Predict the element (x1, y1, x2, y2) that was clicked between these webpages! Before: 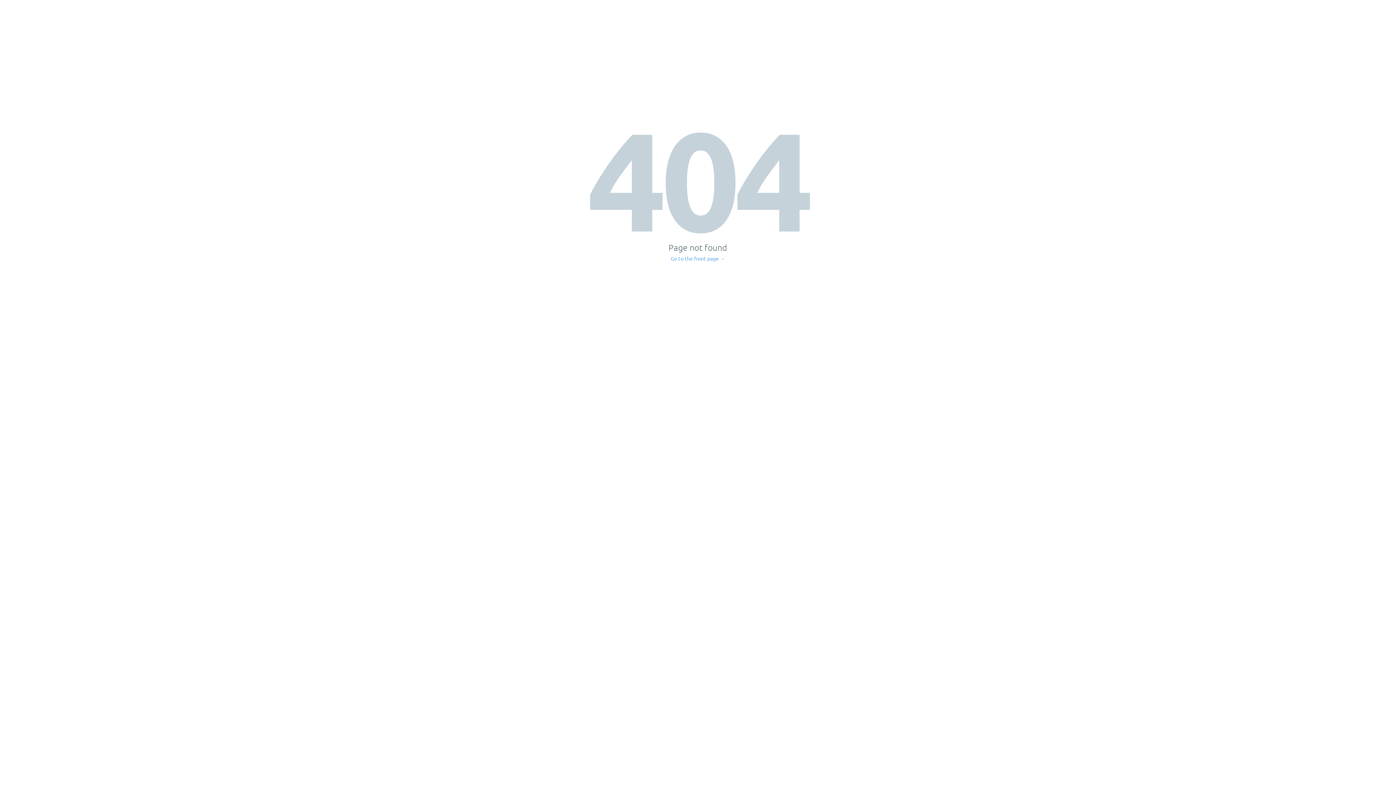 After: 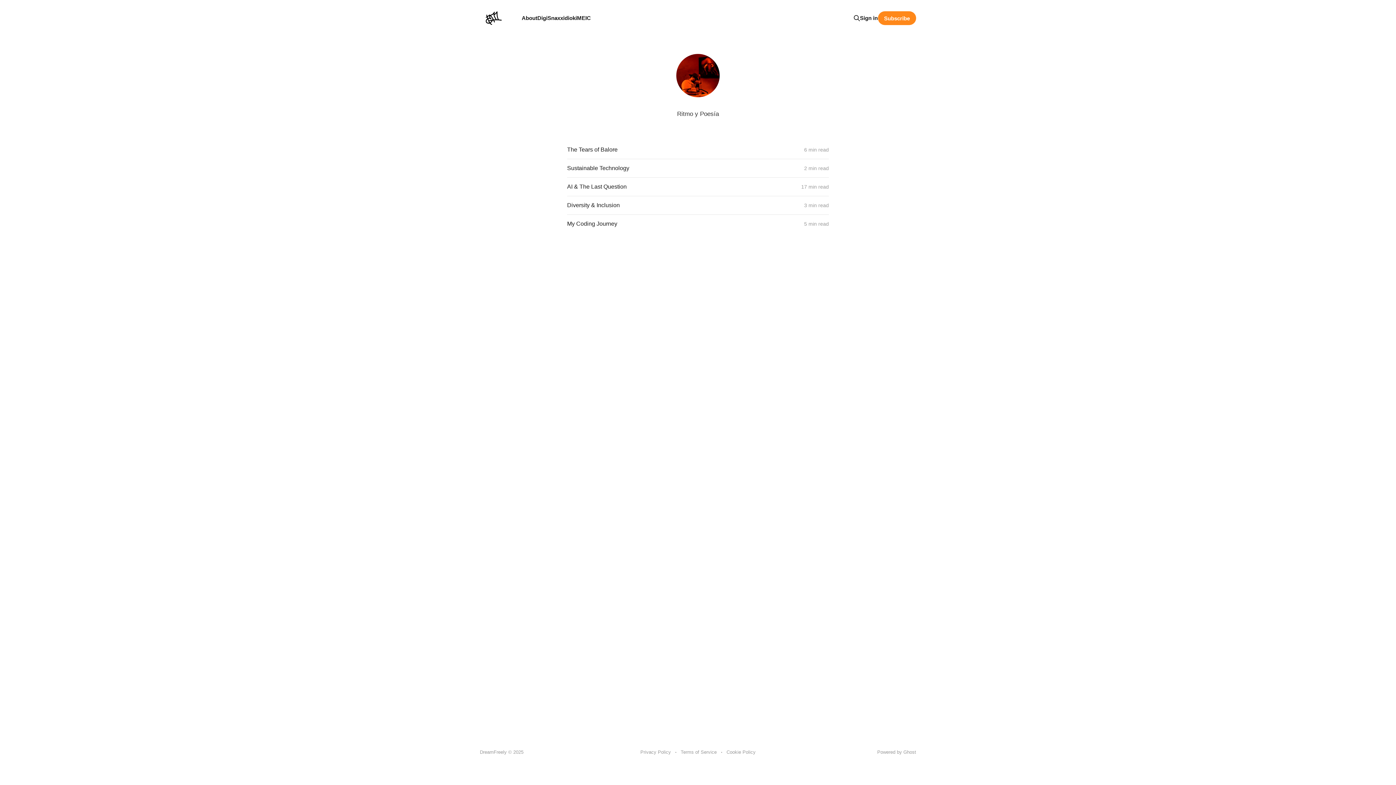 Action: label: Go to the front page → bbox: (671, 256, 725, 261)